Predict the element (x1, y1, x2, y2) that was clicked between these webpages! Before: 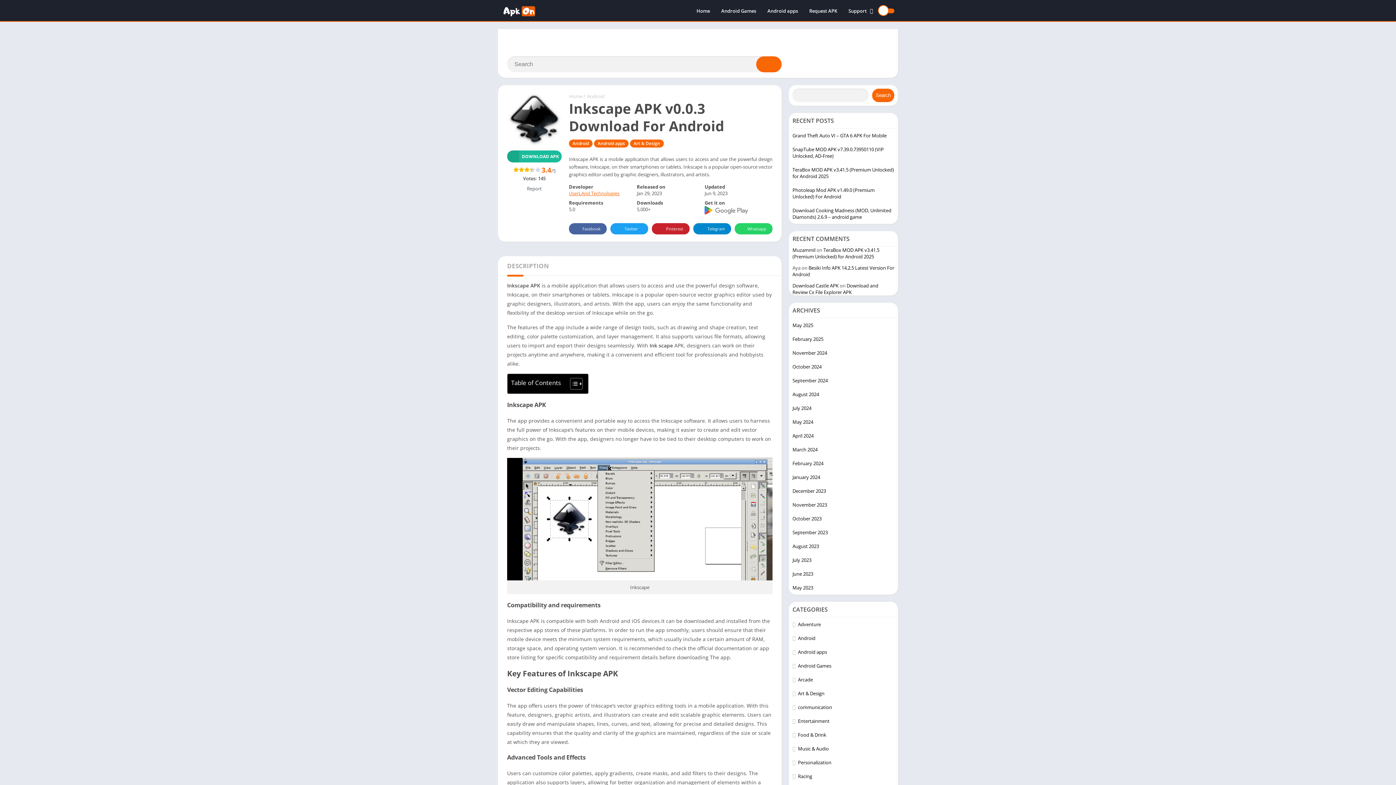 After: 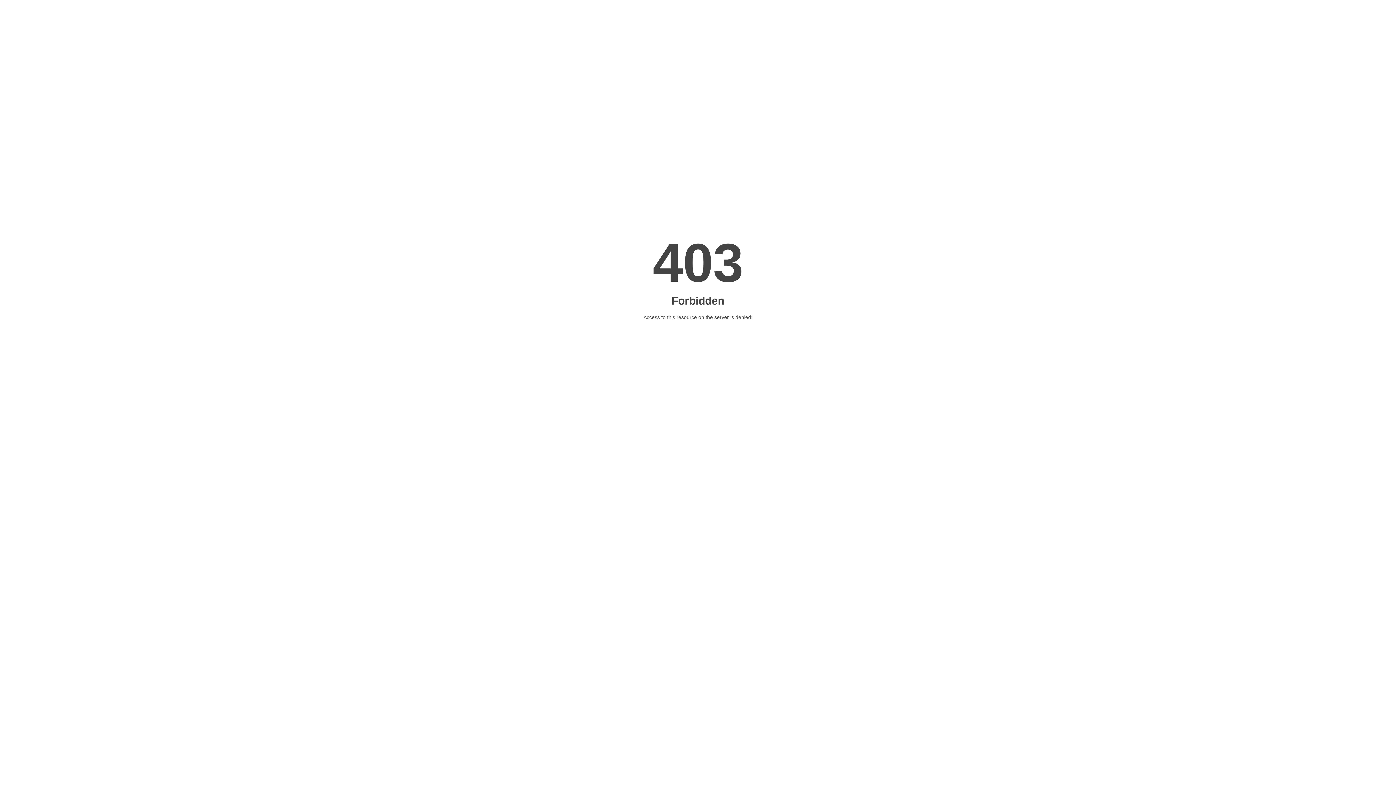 Action: bbox: (792, 247, 815, 253) label: Muzammil